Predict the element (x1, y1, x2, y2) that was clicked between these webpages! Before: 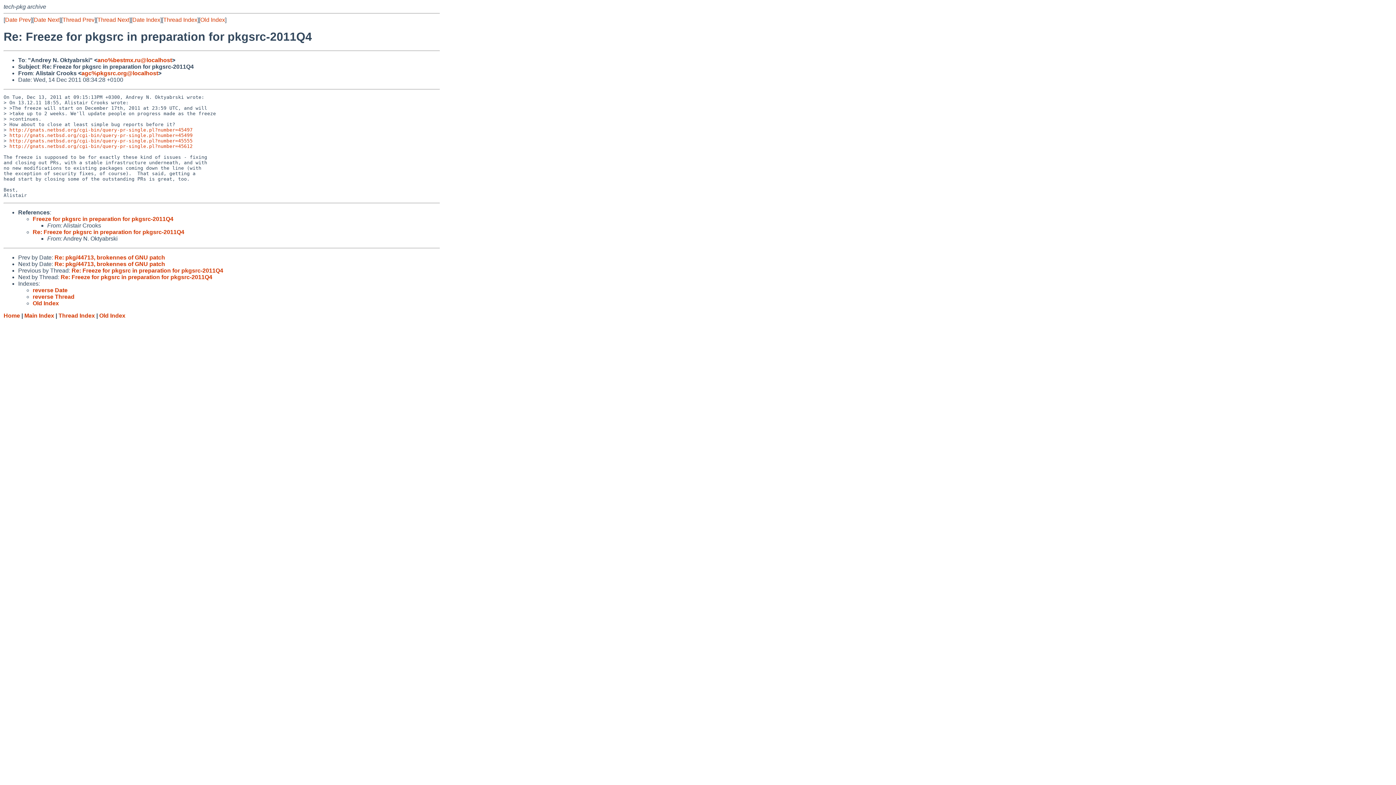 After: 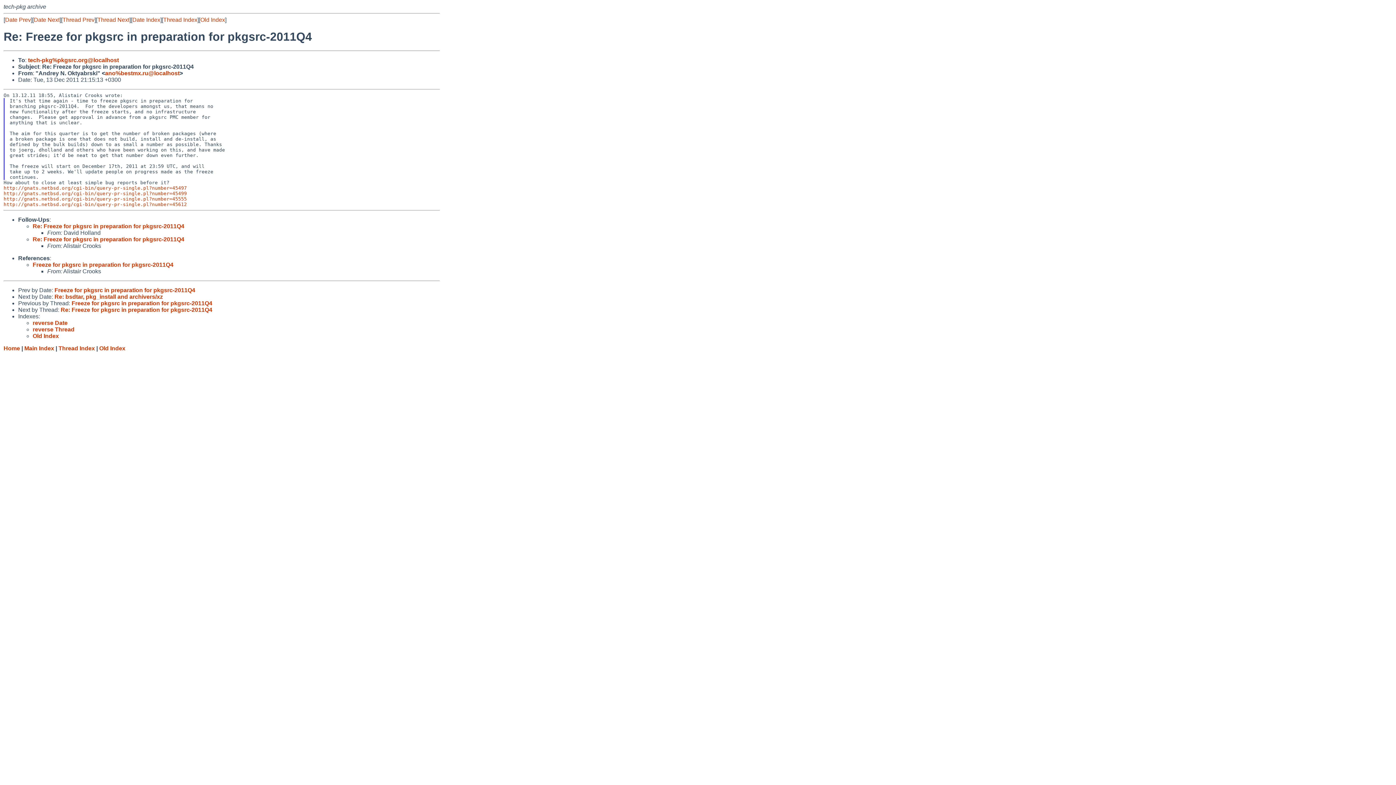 Action: bbox: (71, 267, 223, 273) label: Re: Freeze for pkgsrc in preparation for pkgsrc-2011Q4